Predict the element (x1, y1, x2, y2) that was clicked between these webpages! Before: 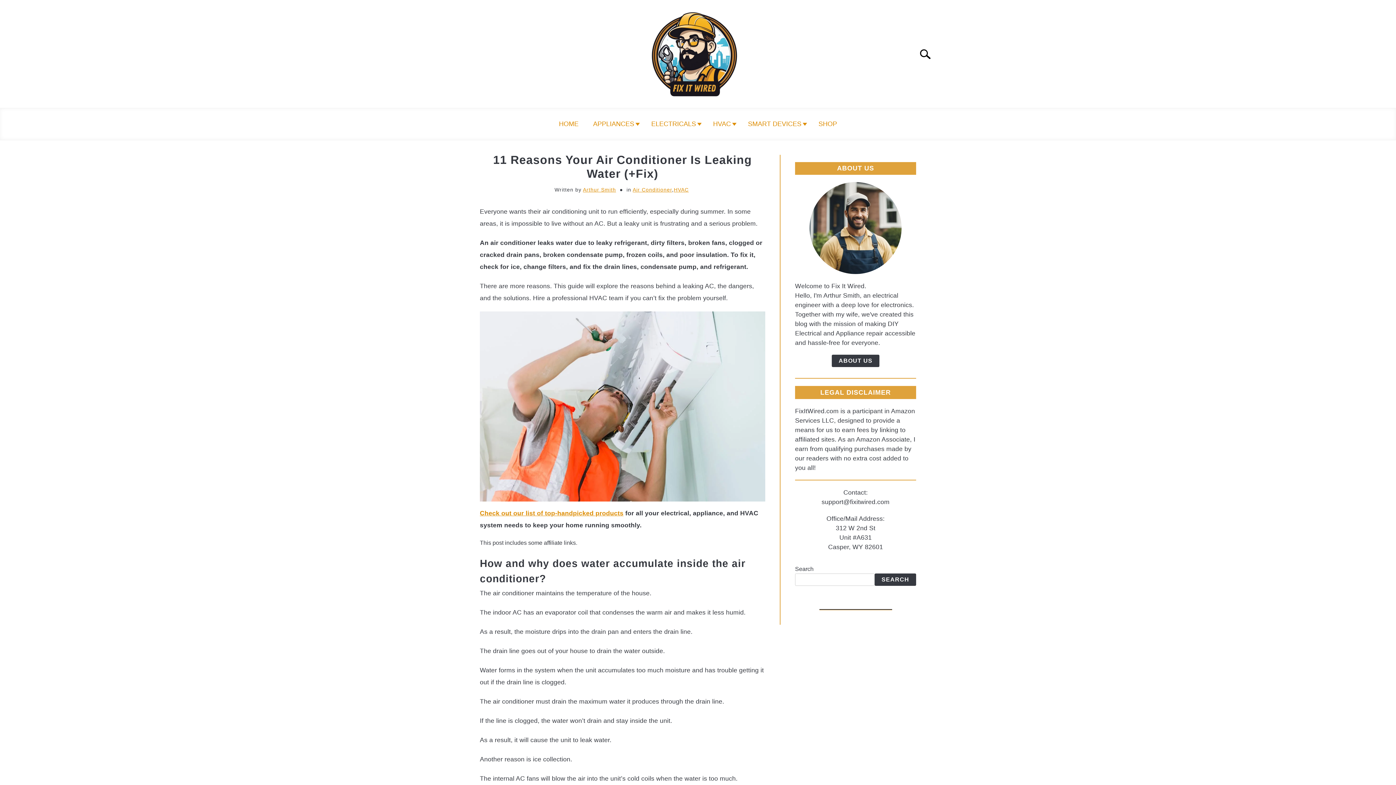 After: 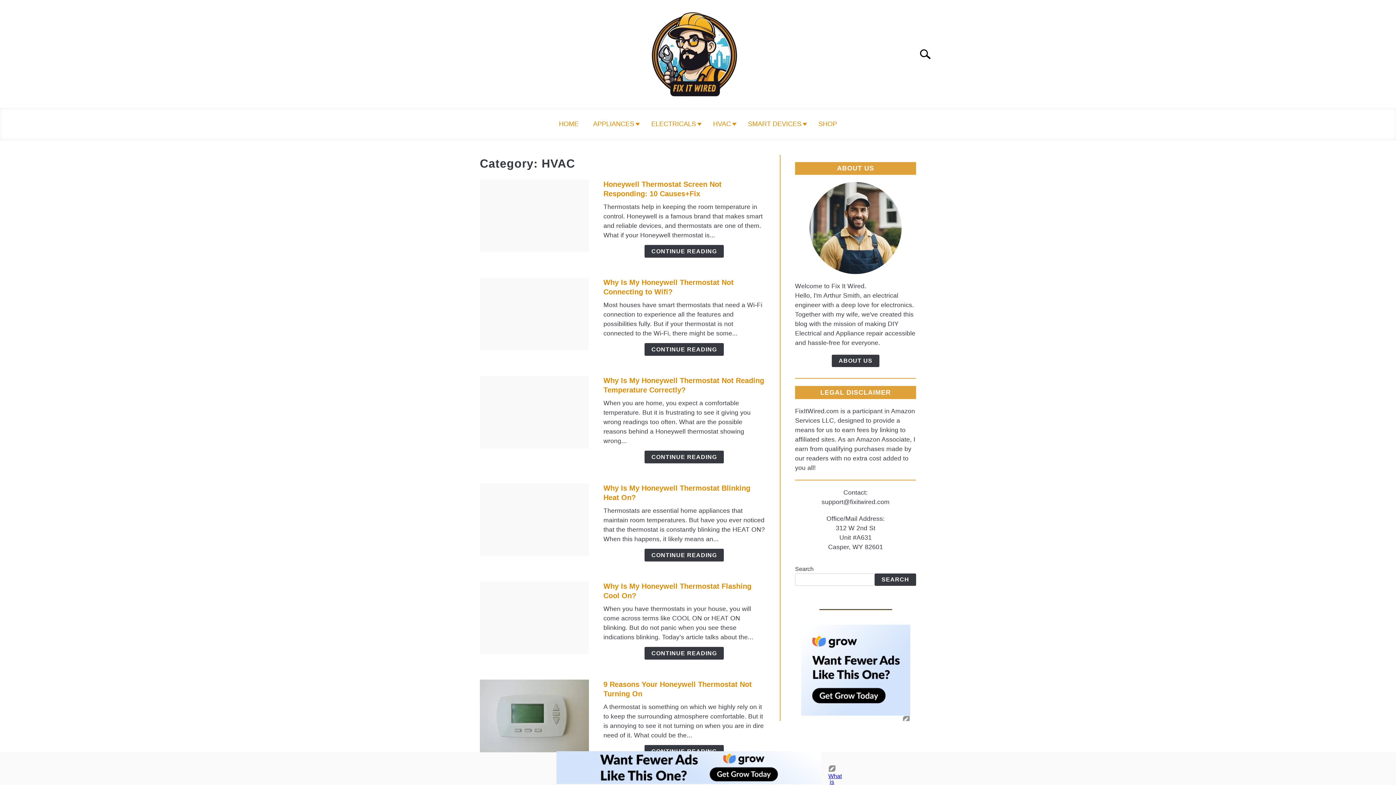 Action: bbox: (673, 155, 688, 161) label: HVAC